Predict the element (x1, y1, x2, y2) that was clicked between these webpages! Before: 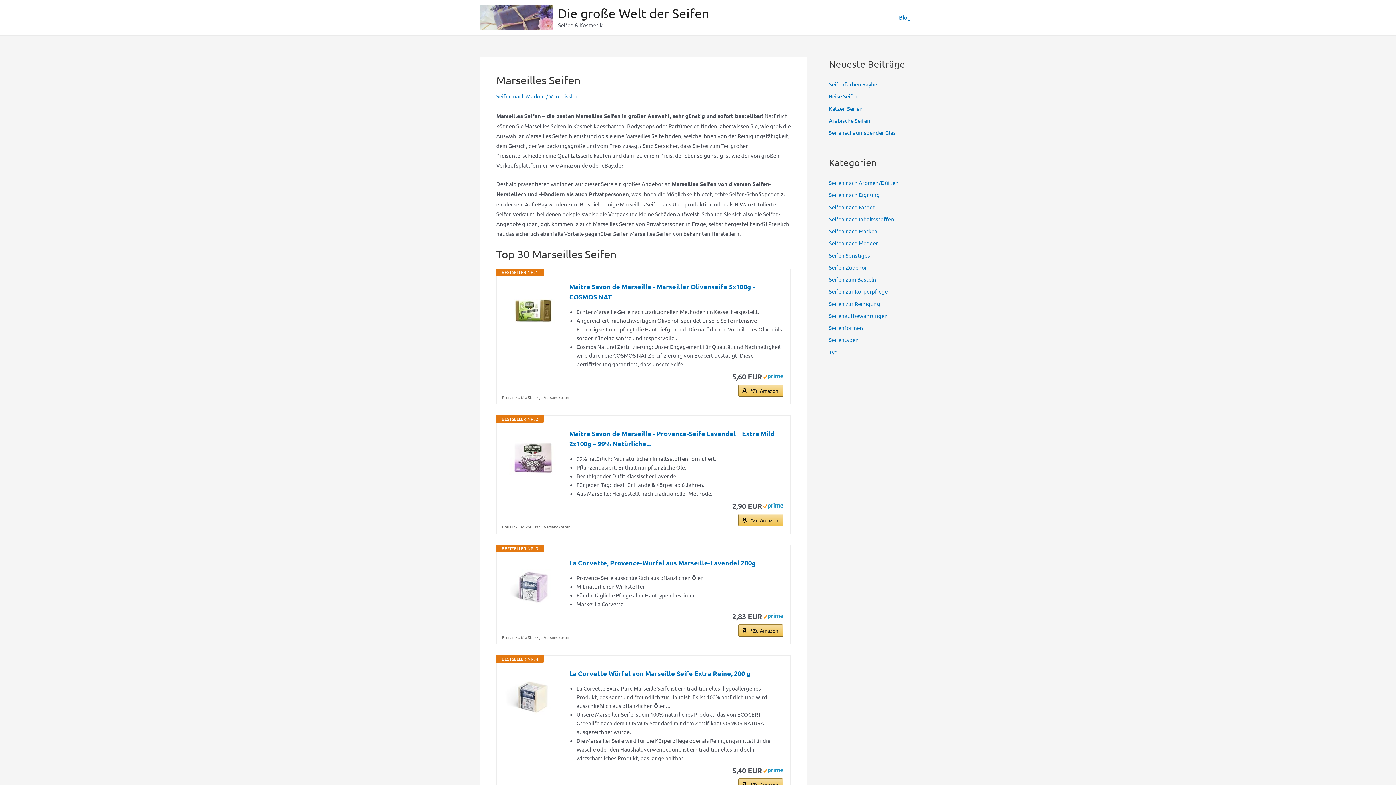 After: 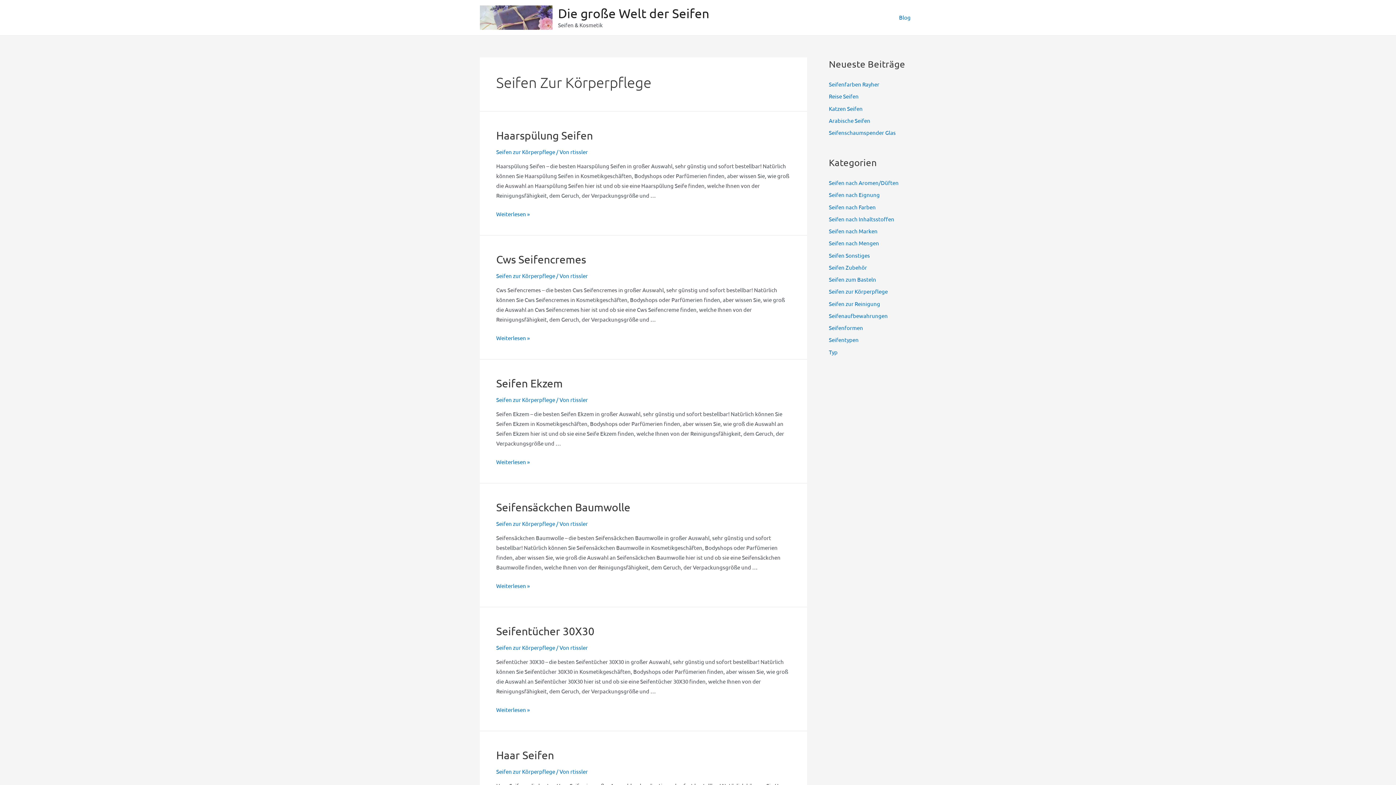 Action: bbox: (829, 288, 888, 295) label: Seifen zur Körperpflege